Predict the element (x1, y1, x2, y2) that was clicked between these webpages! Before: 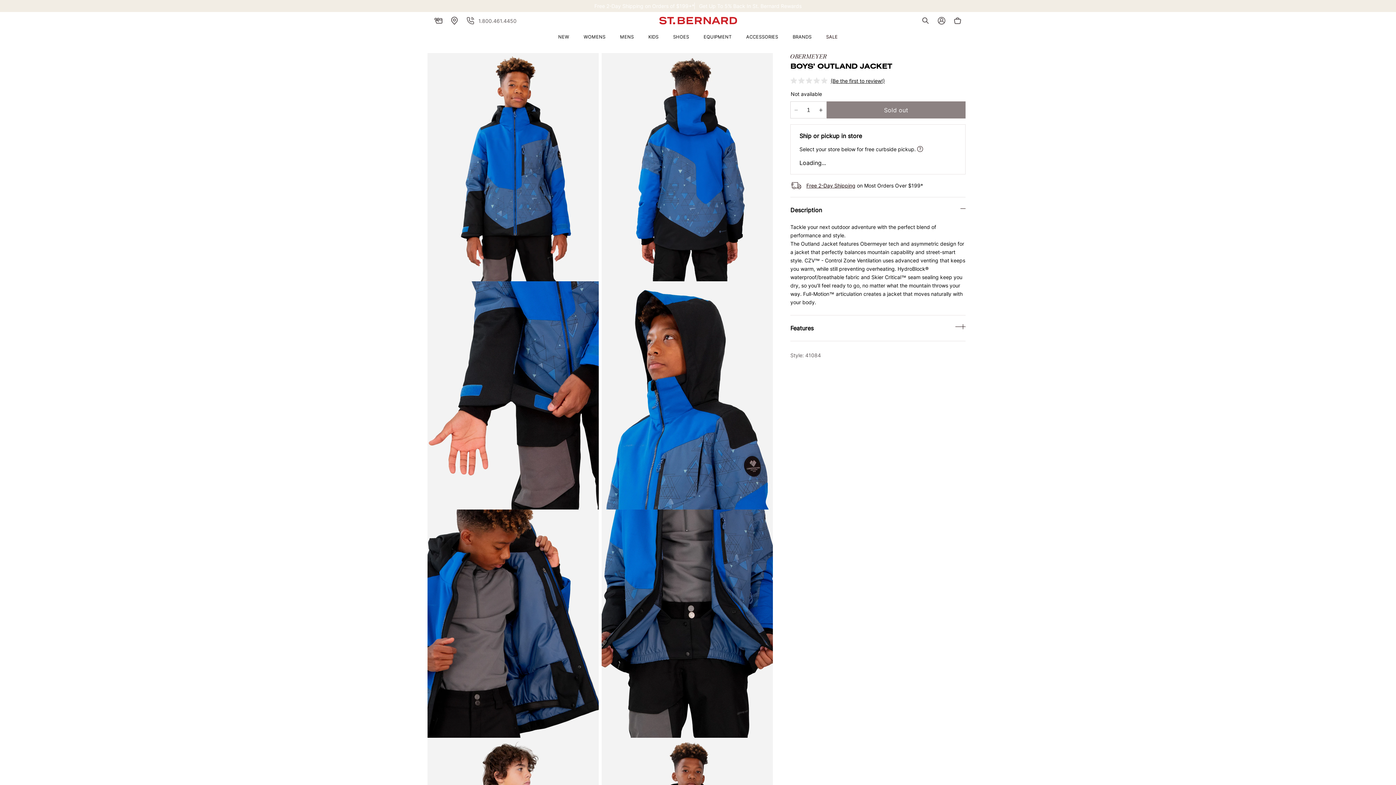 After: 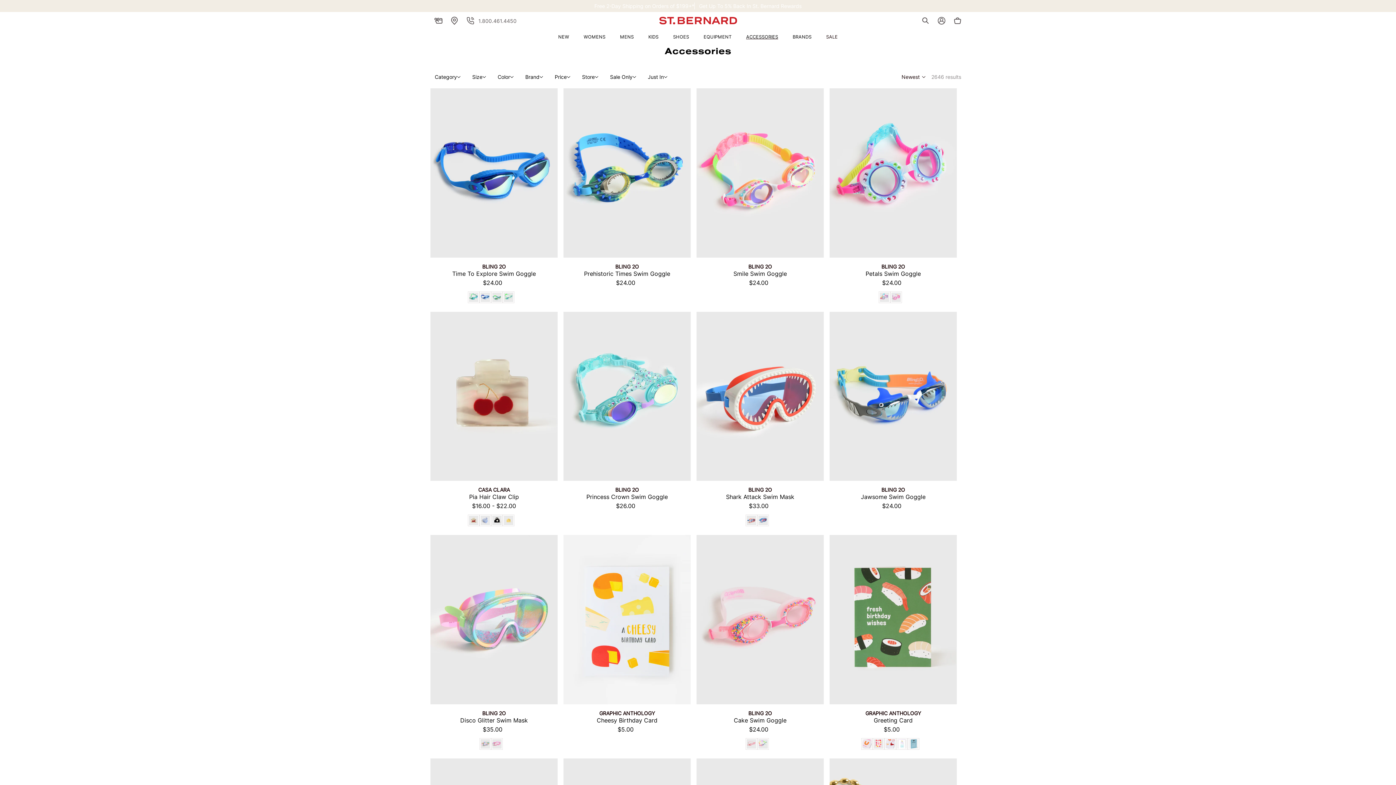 Action: bbox: (739, 29, 785, 44) label: ACCESSORIES